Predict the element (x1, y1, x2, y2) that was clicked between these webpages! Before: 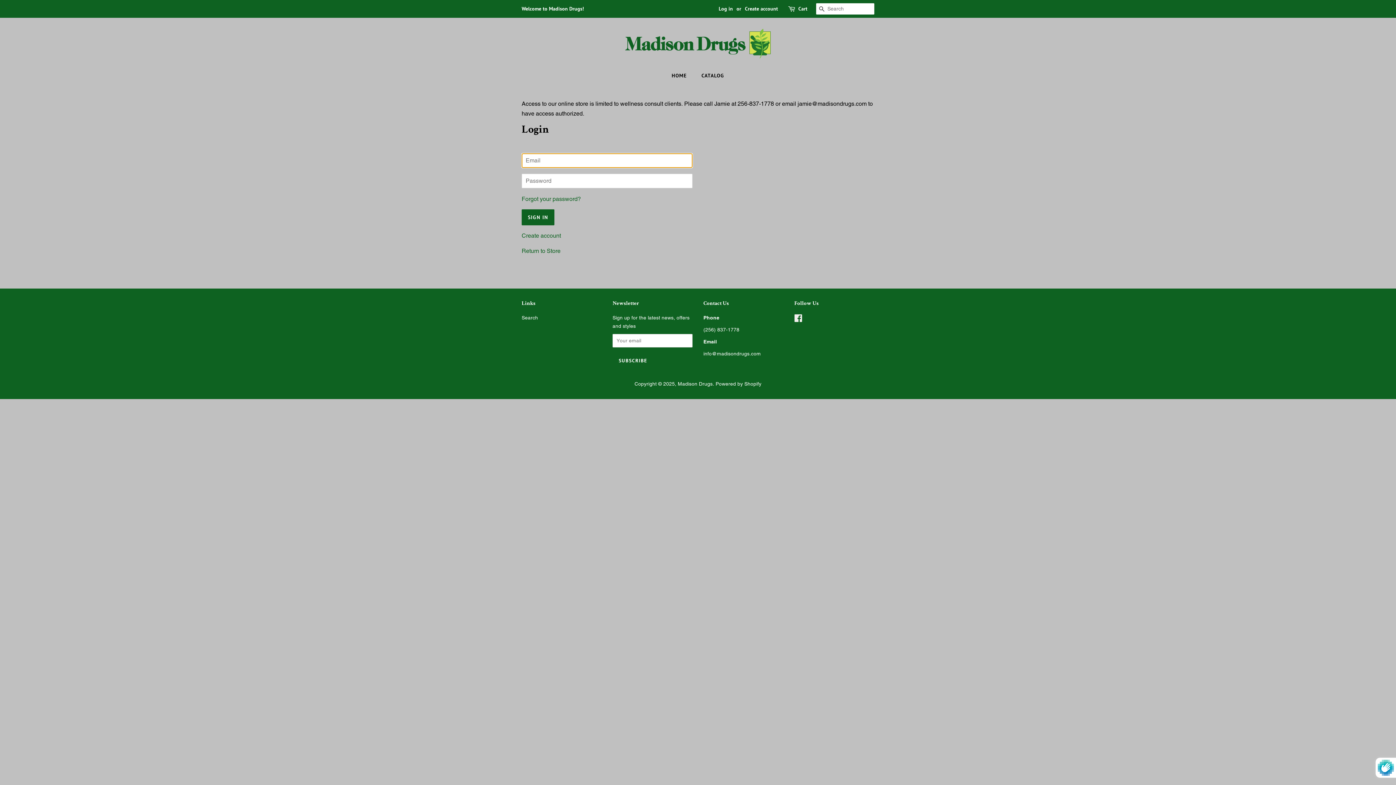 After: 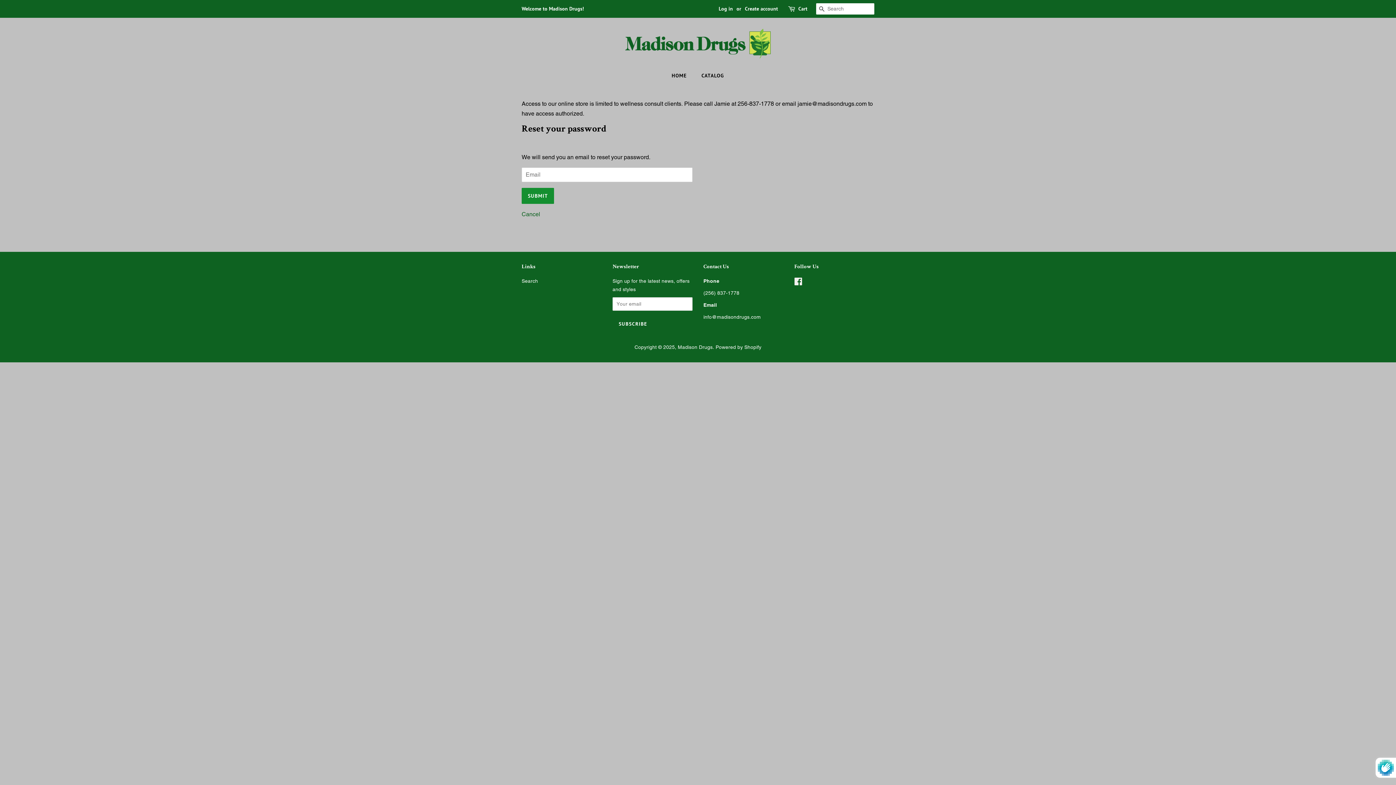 Action: label: Forgot your password? bbox: (521, 195, 581, 202)